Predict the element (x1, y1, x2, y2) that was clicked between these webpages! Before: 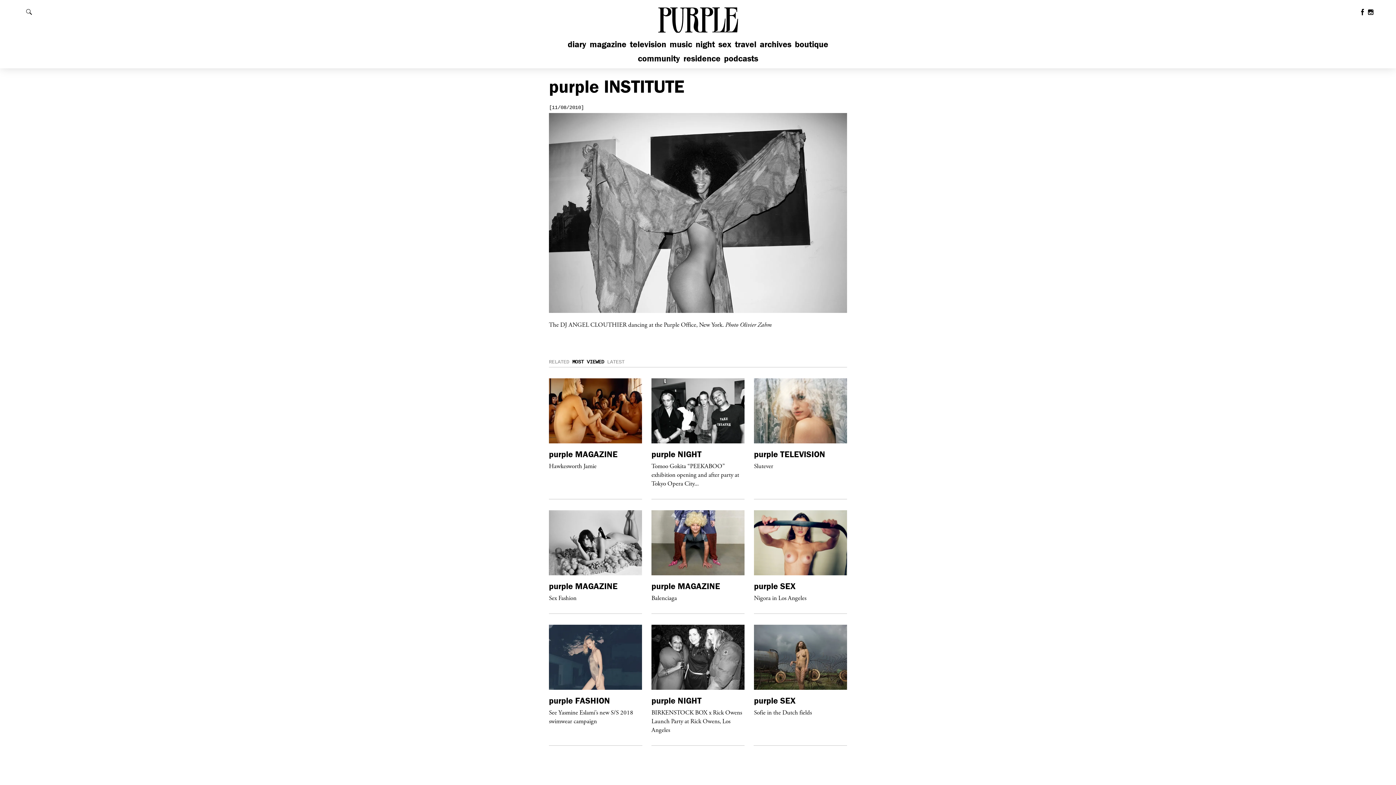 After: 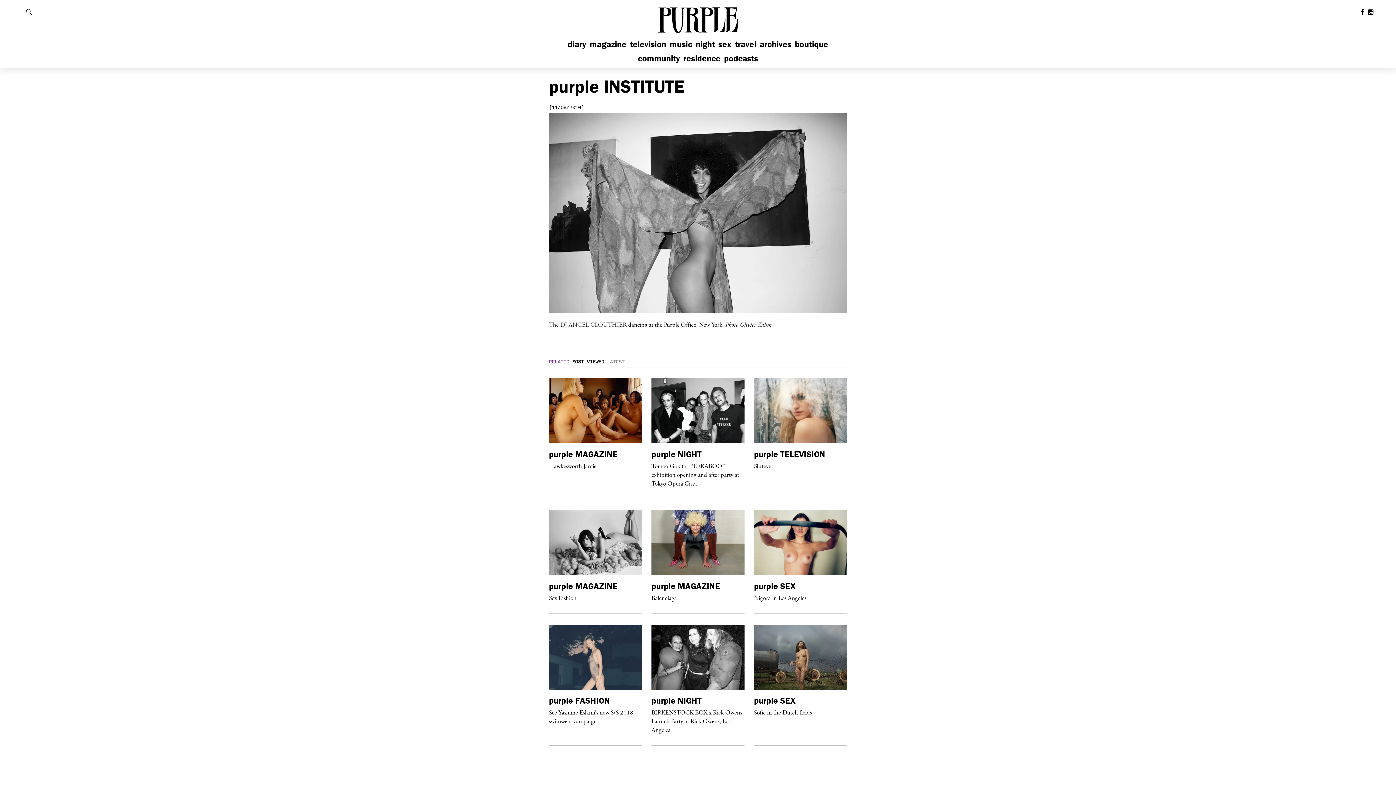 Action: bbox: (549, 359, 569, 365) label: RELATED